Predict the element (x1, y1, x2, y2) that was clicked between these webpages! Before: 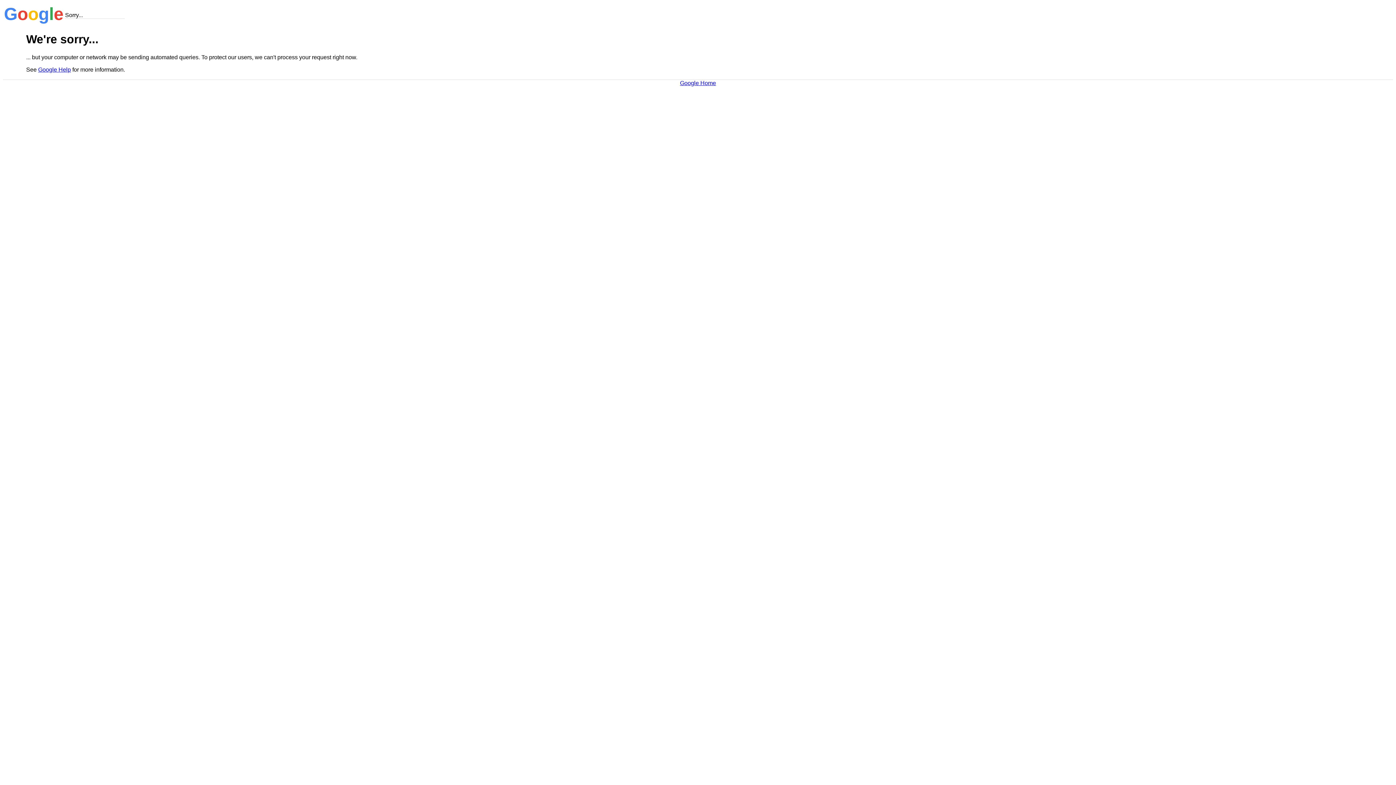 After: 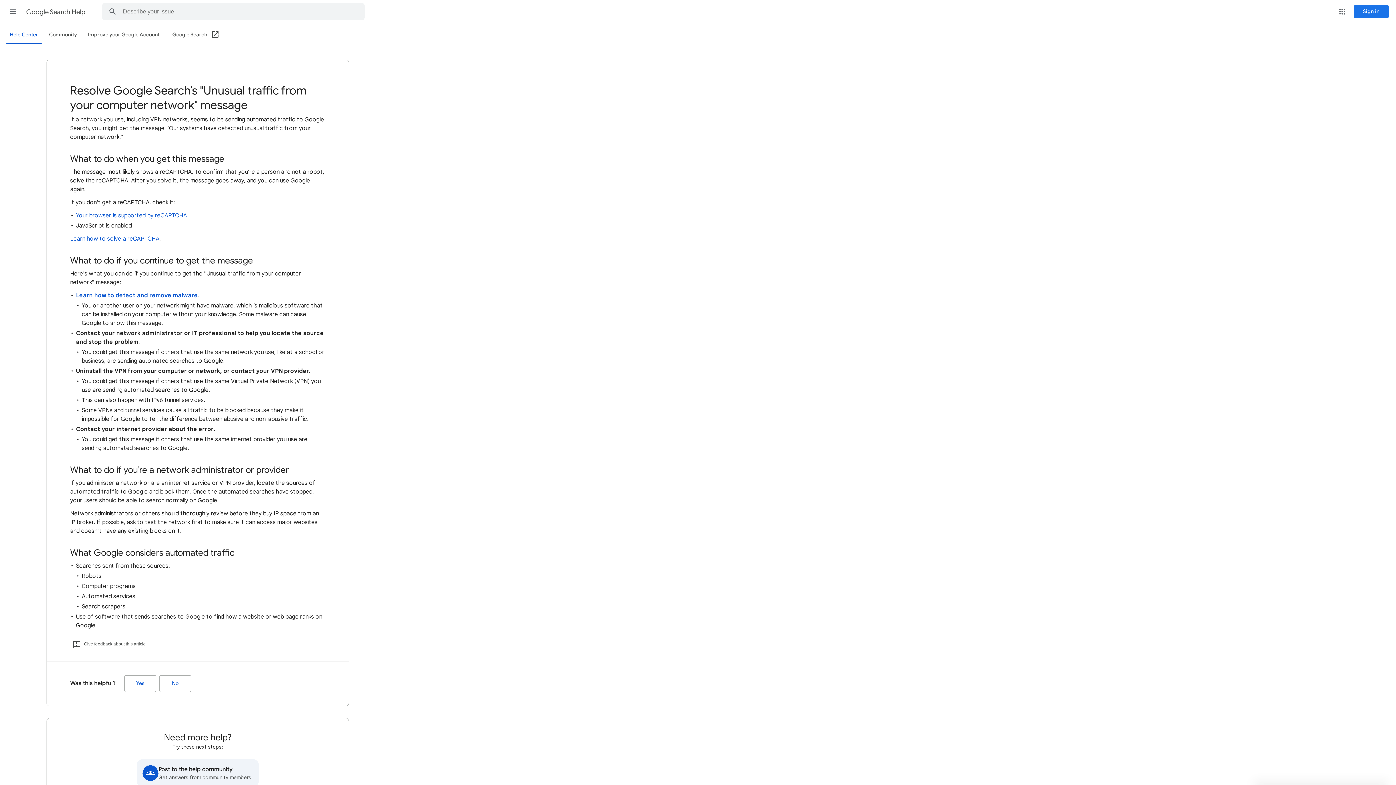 Action: label: Google Help bbox: (38, 66, 70, 72)